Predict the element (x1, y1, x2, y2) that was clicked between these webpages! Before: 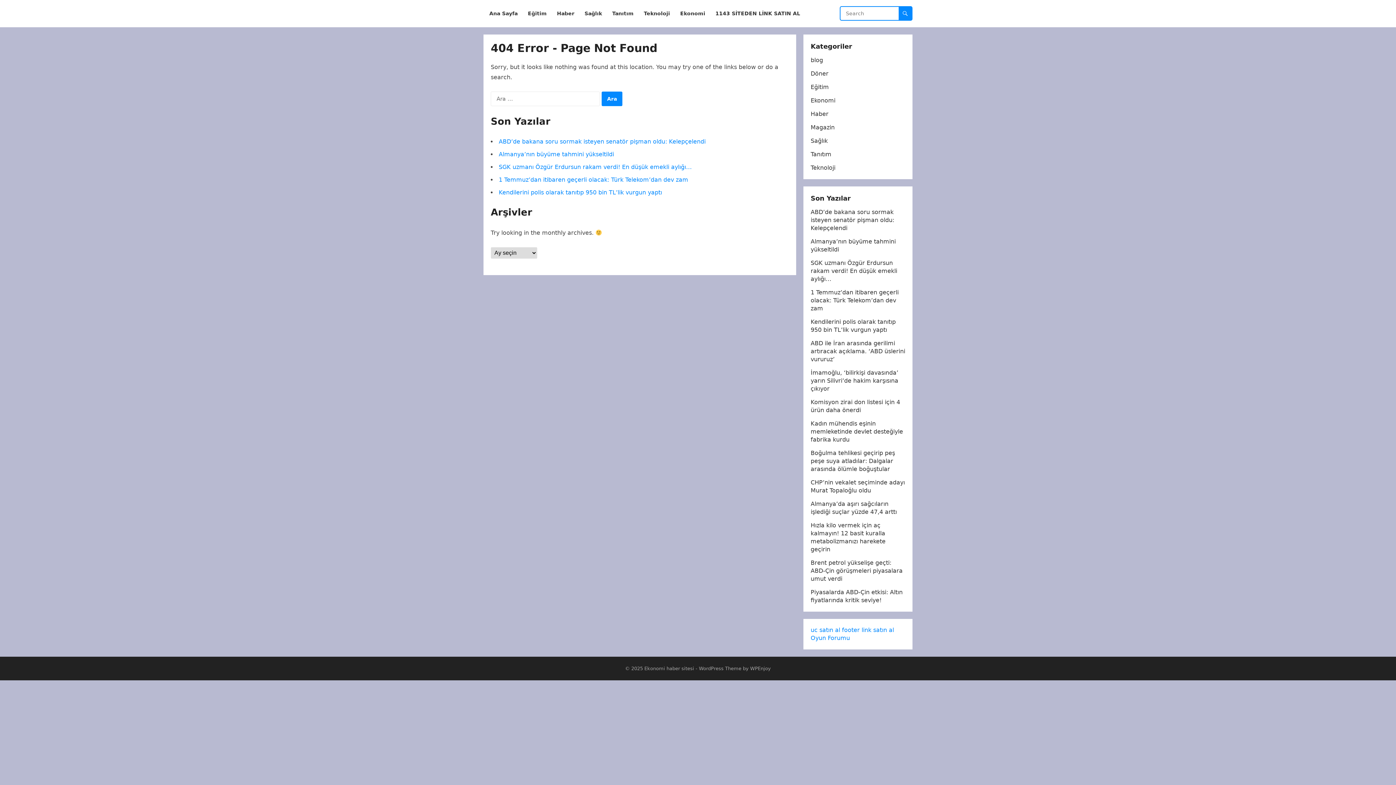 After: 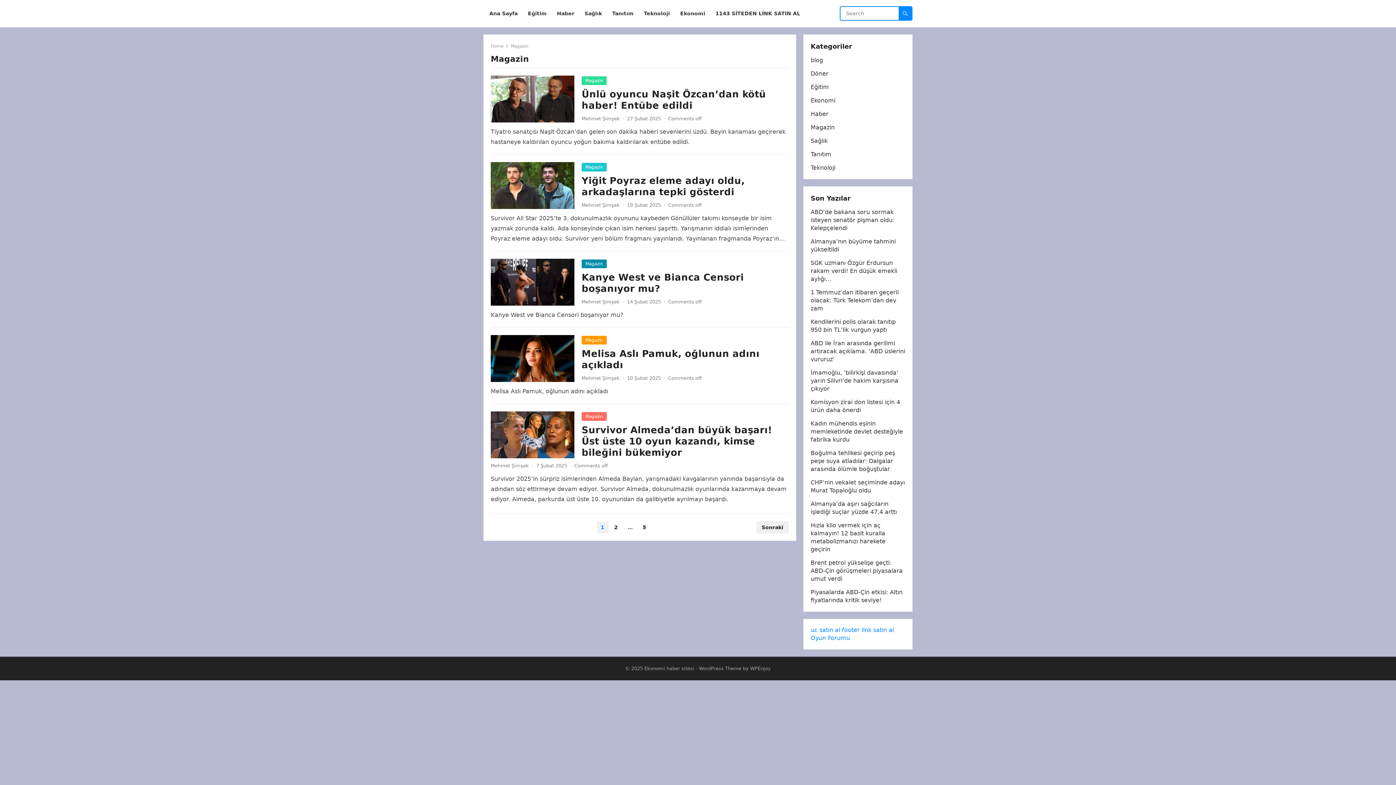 Action: bbox: (810, 124, 834, 130) label: Magazin